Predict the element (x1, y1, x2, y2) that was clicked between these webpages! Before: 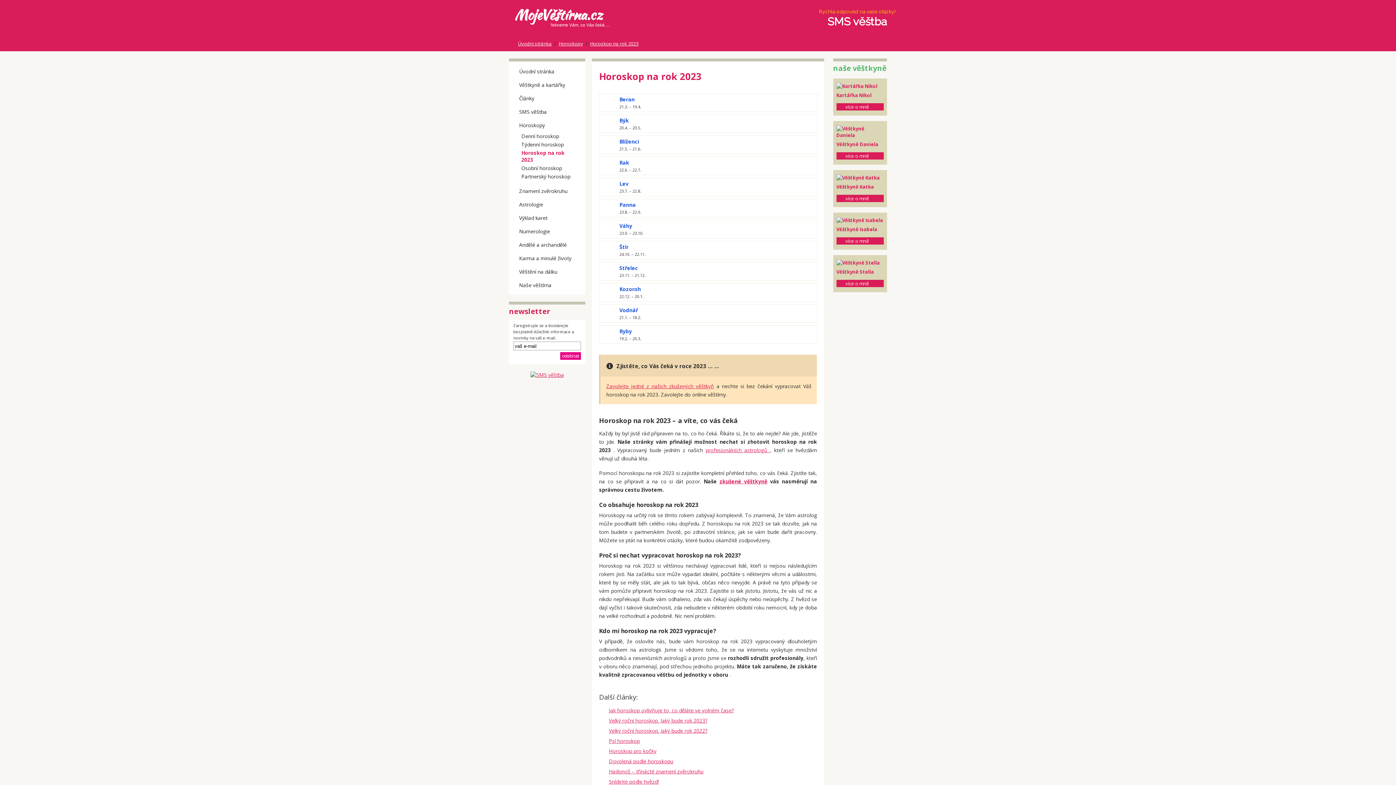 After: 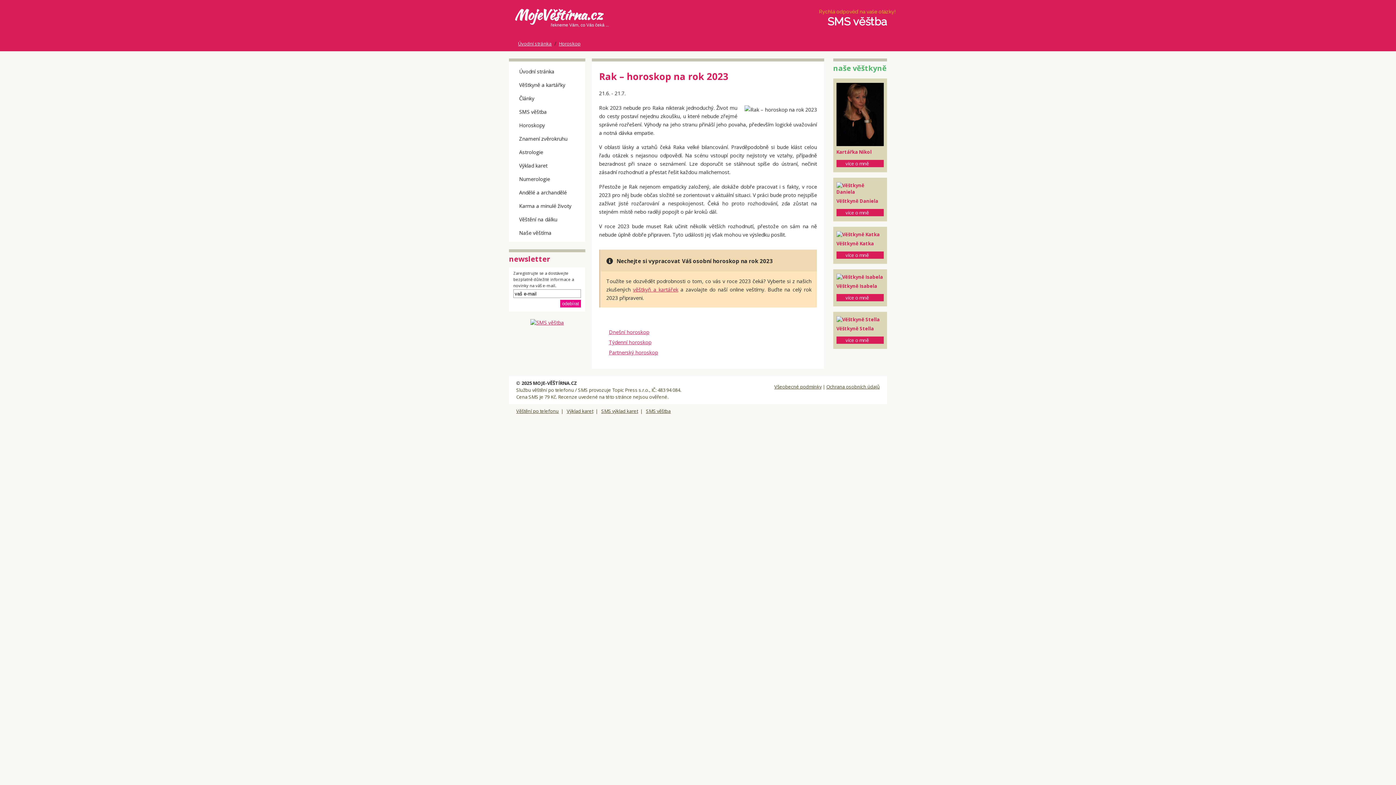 Action: label: Rak
22.6. – 22.7. bbox: (599, 157, 817, 174)